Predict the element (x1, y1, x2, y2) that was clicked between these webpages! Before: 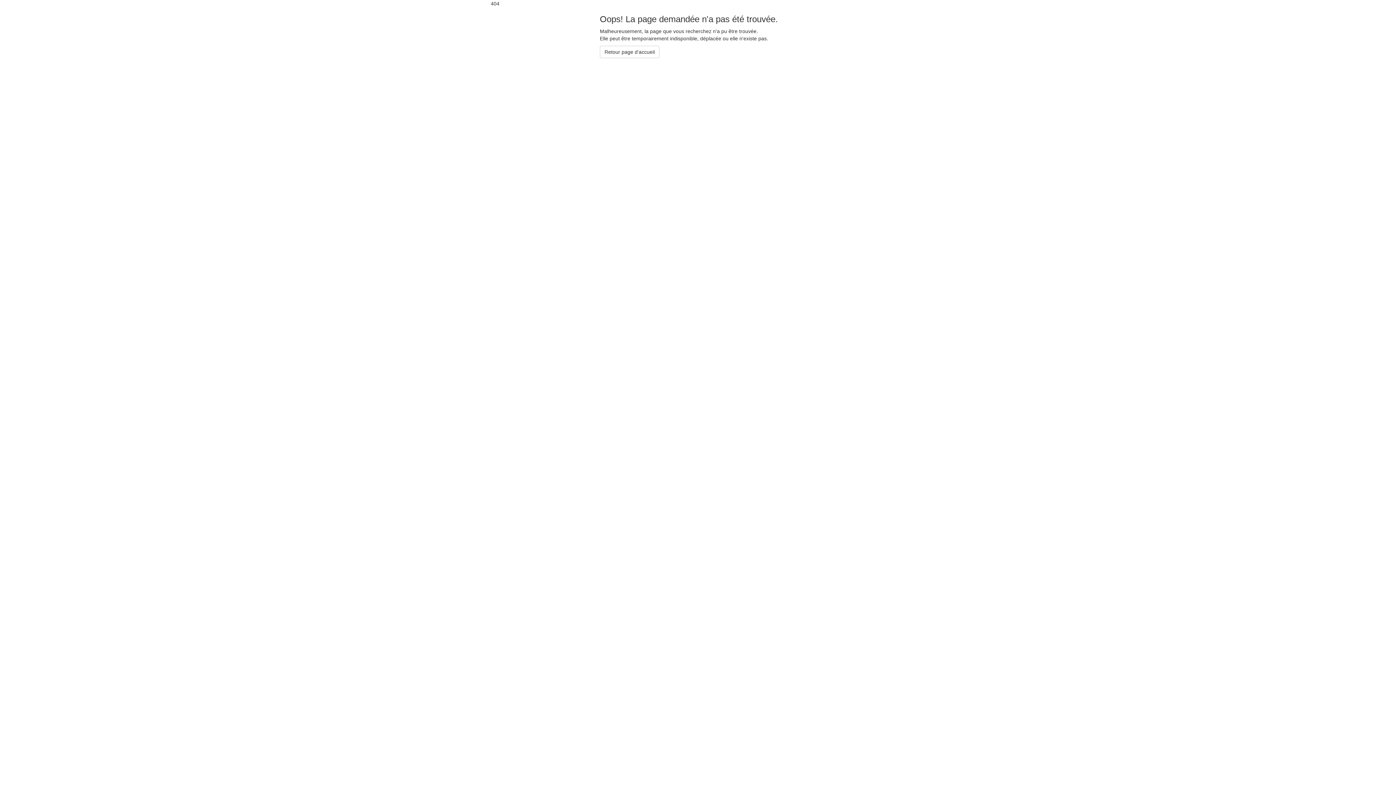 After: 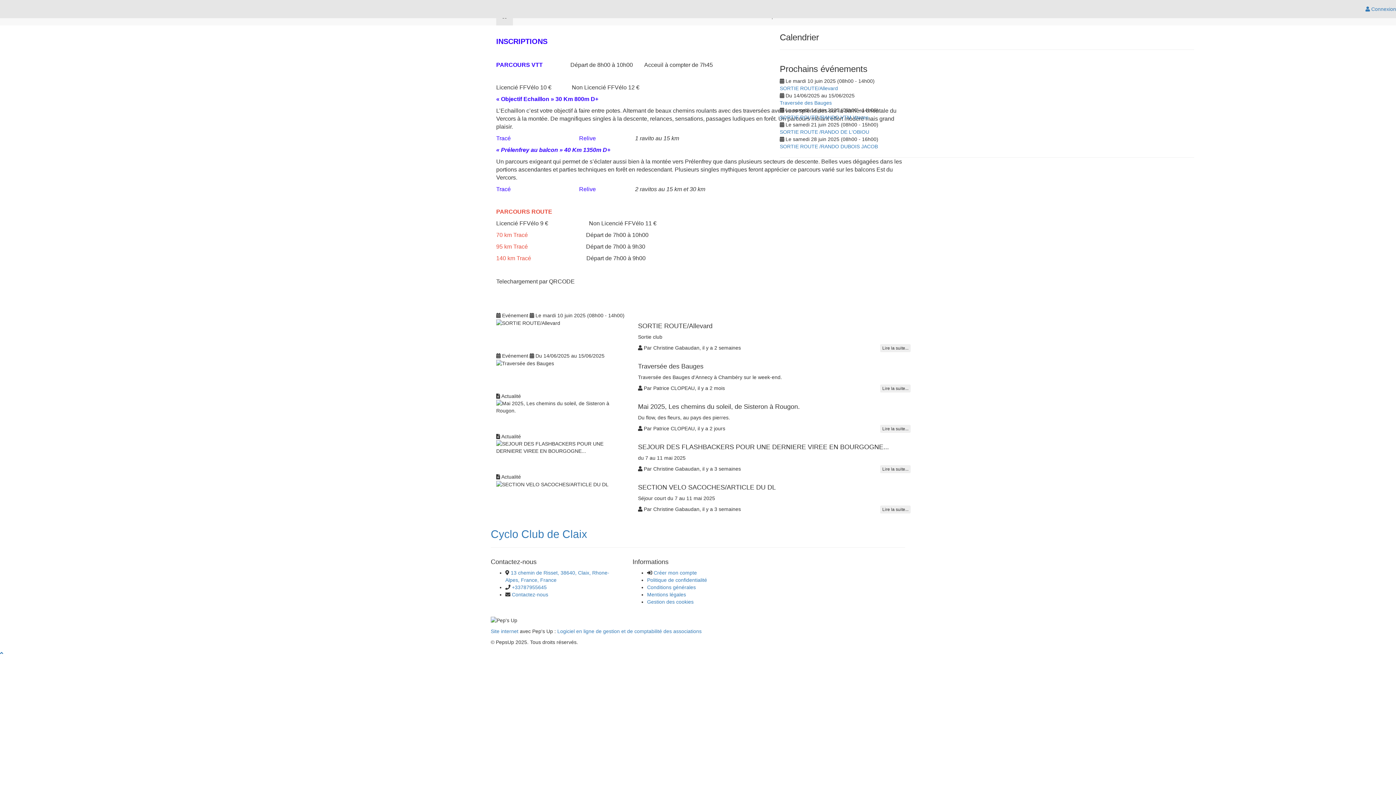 Action: bbox: (600, 45, 659, 58) label: Retour page d'accueil